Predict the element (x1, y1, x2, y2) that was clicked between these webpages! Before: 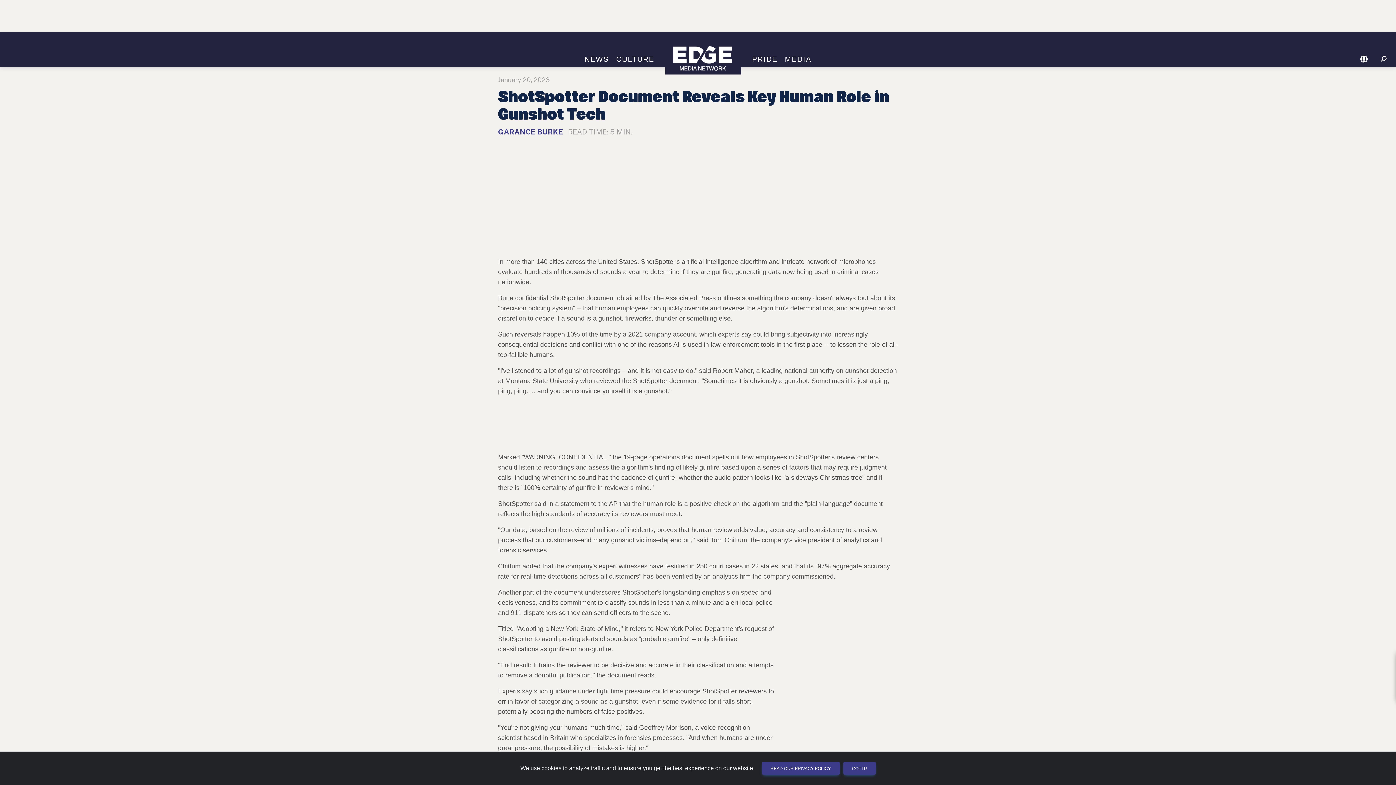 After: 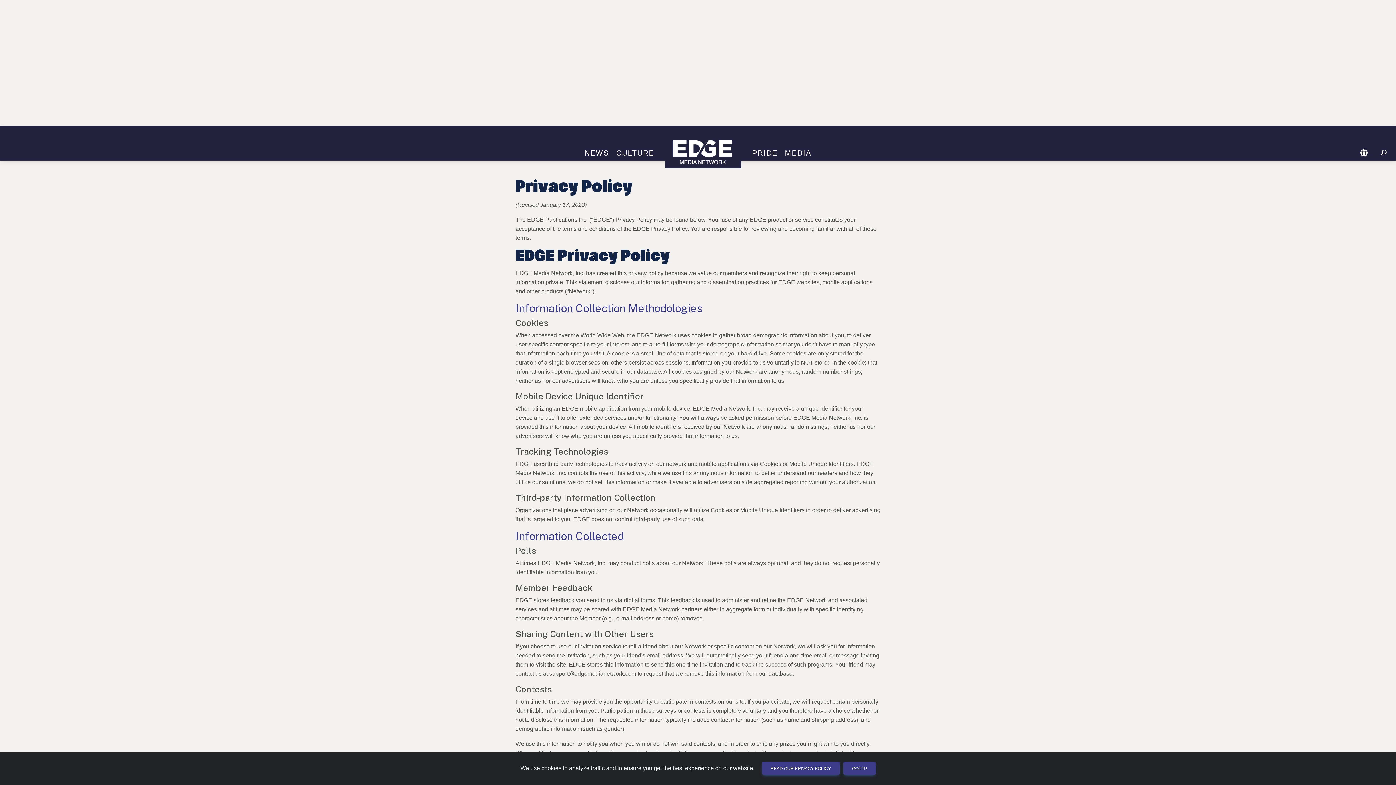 Action: label: READ OUR PRIVACY POLICY bbox: (762, 762, 839, 775)